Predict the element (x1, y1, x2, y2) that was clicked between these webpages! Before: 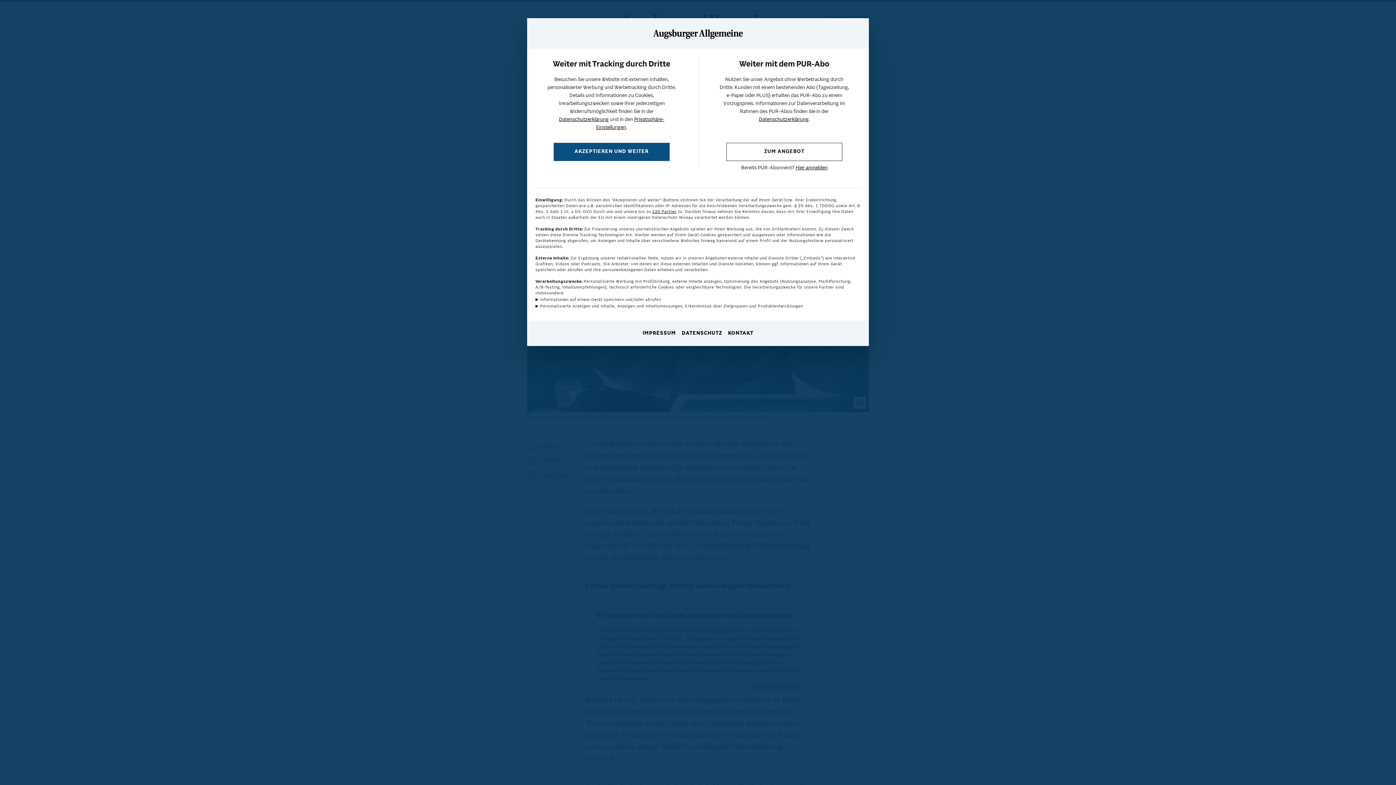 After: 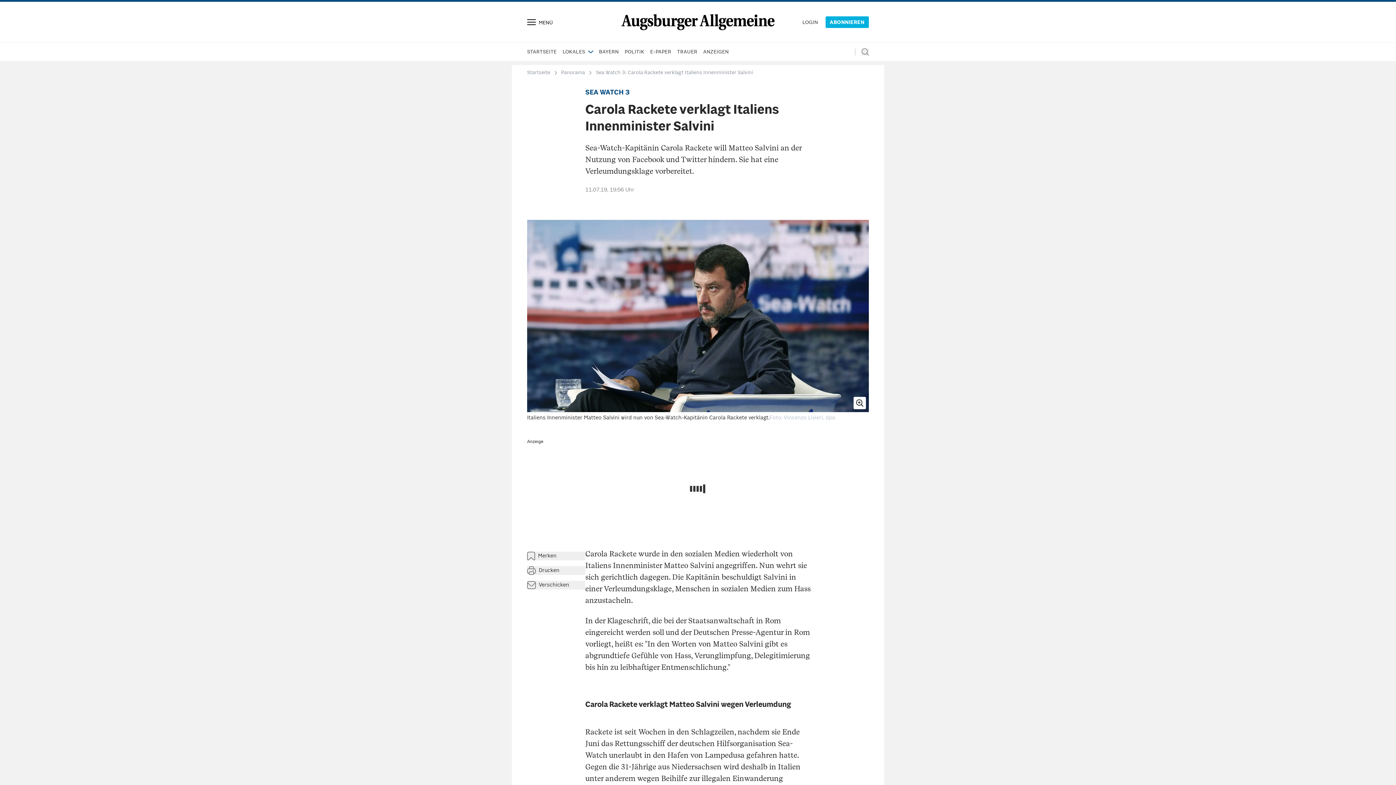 Action: label: AKZEPTIEREN UND WEITER bbox: (553, 142, 669, 161)